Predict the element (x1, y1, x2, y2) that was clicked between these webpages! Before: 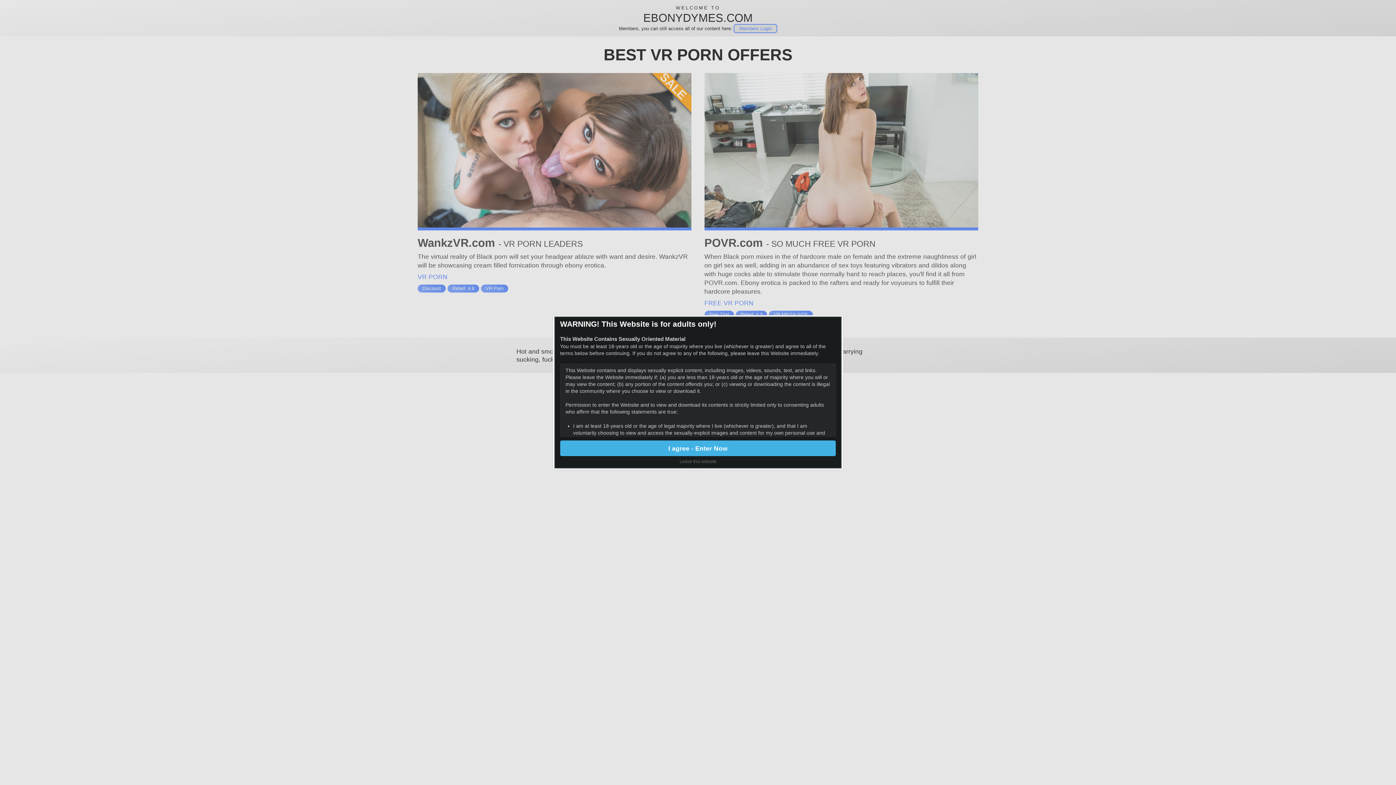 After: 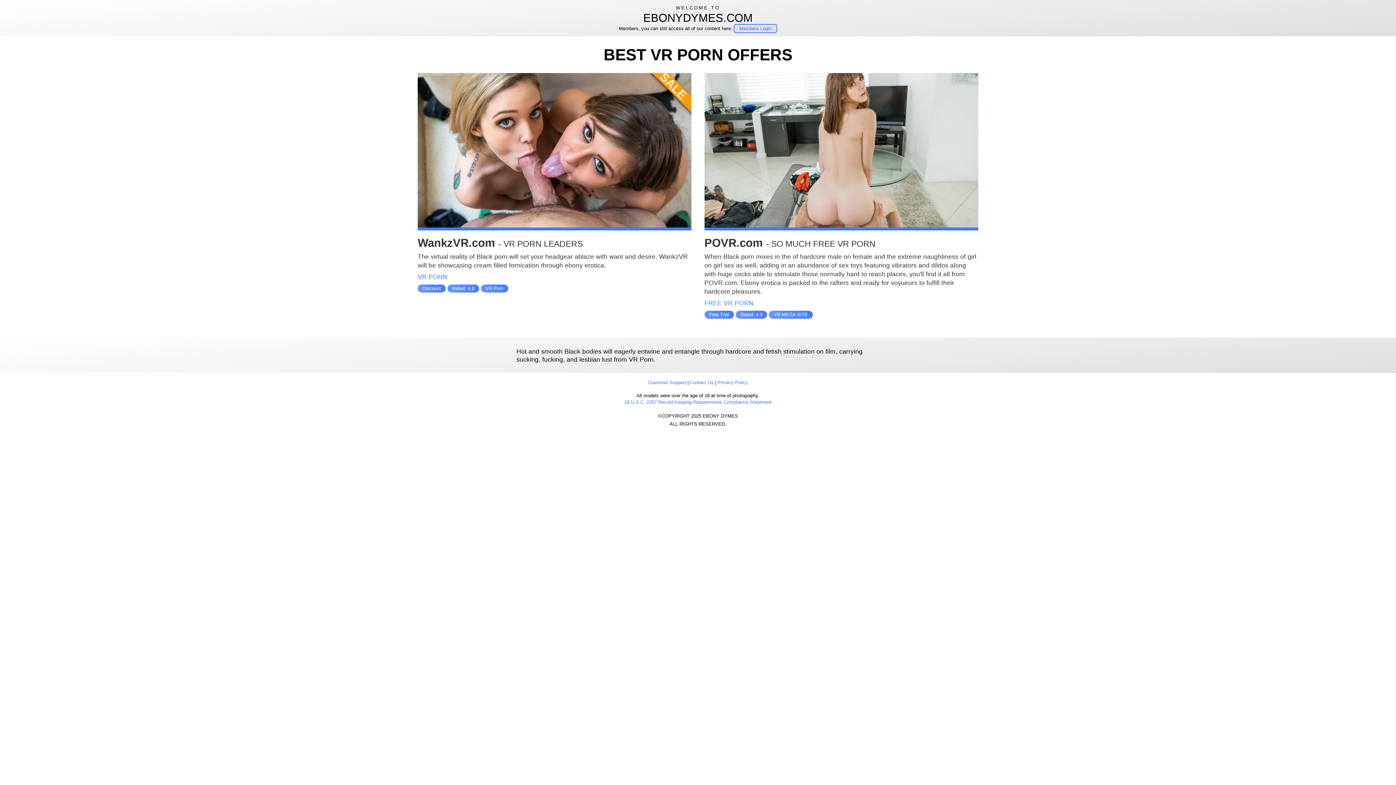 Action: label: I agree - Enter Now bbox: (560, 440, 836, 456)